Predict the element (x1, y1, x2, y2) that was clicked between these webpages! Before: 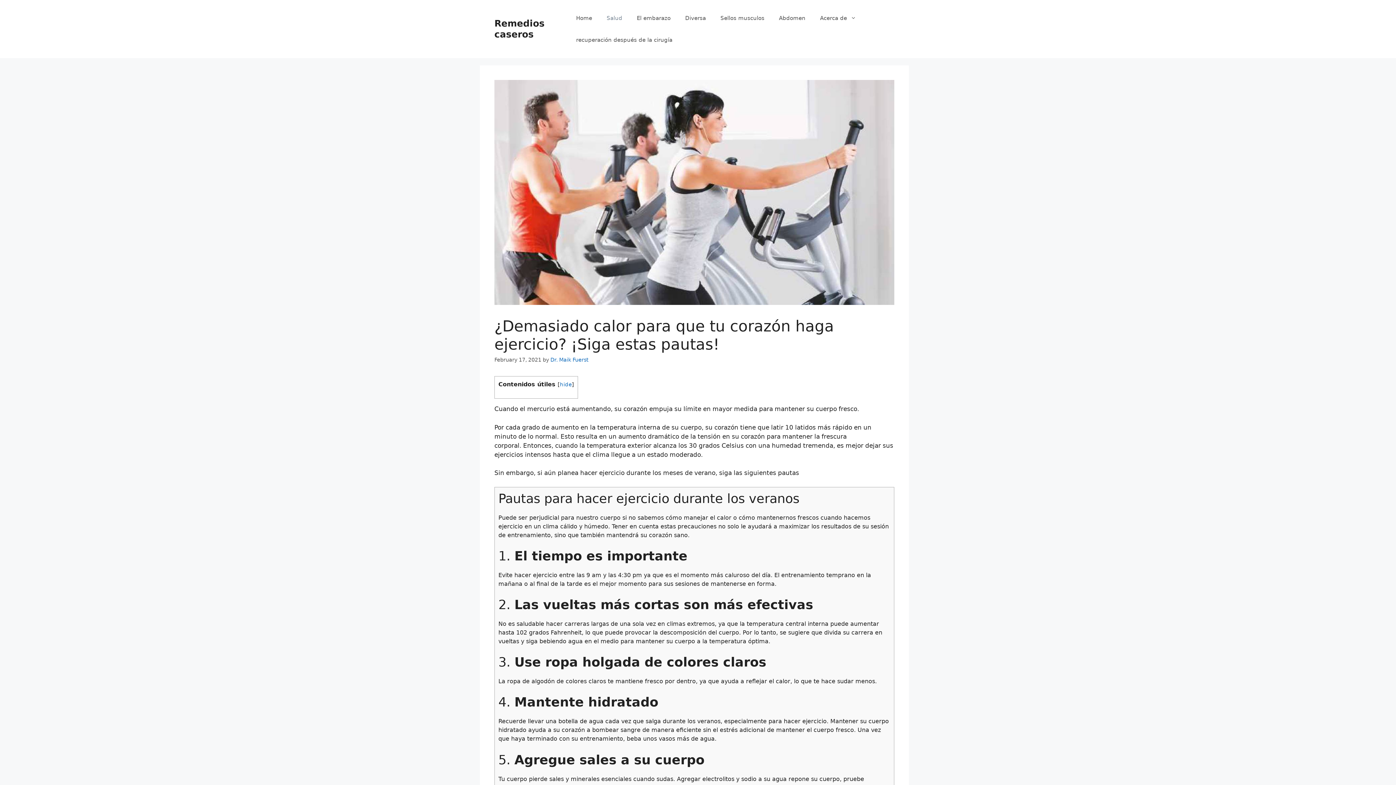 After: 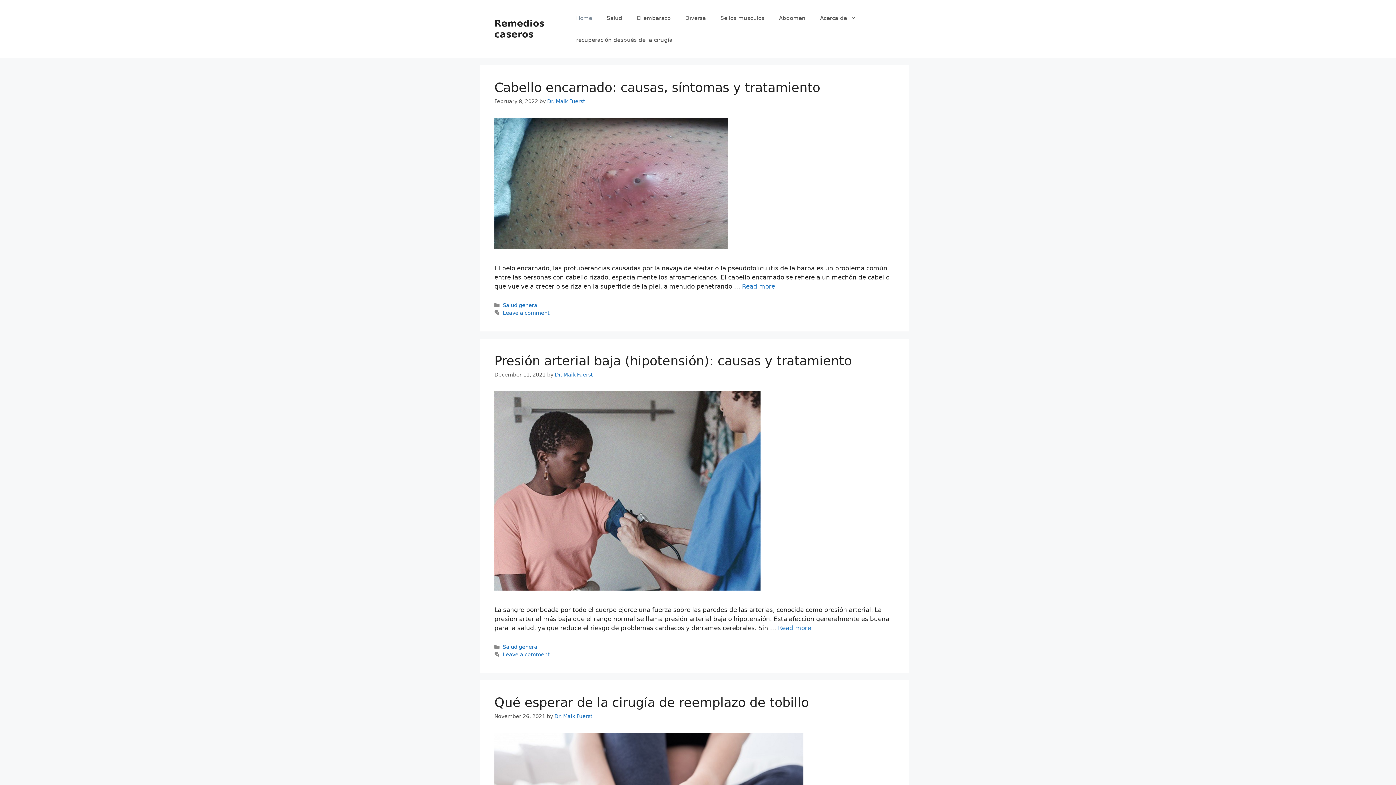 Action: bbox: (569, 7, 599, 29) label: Home